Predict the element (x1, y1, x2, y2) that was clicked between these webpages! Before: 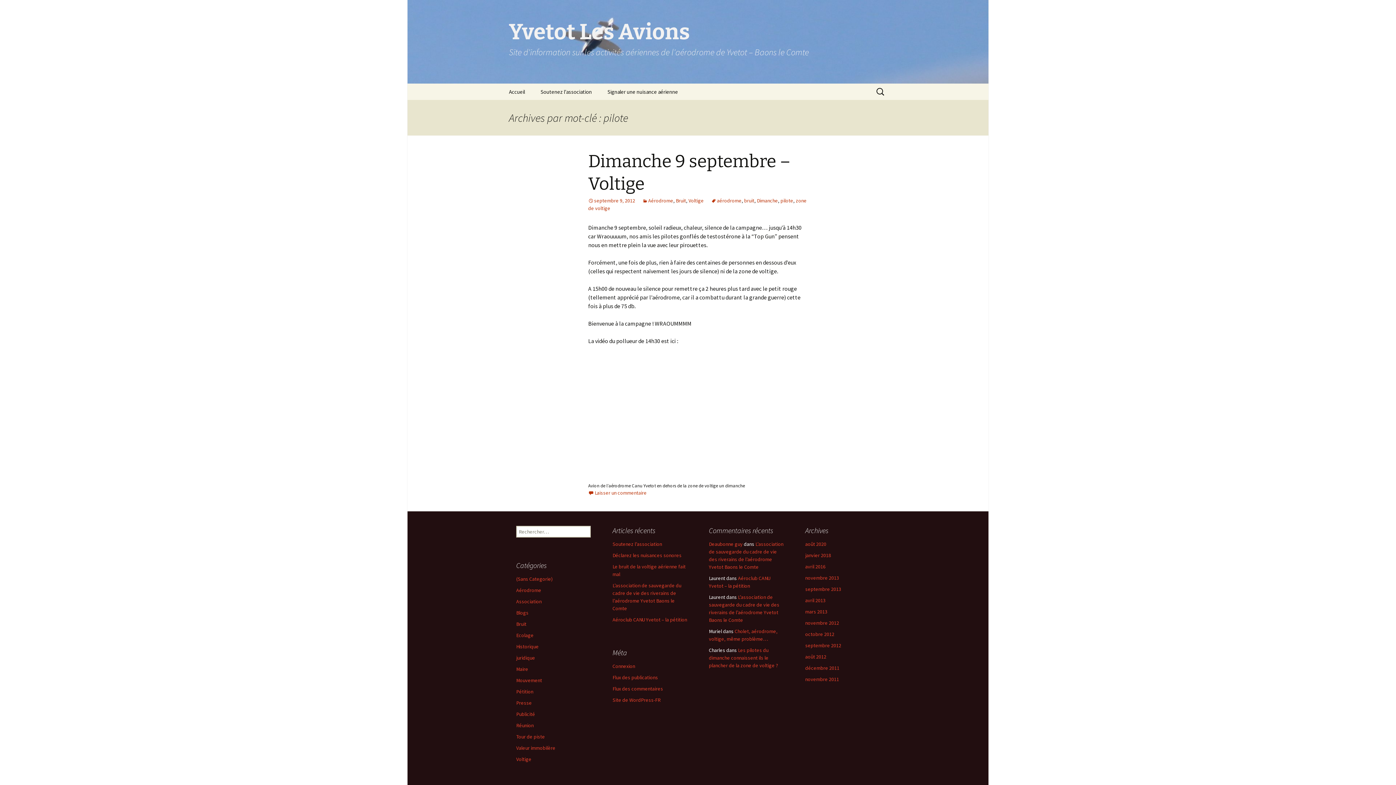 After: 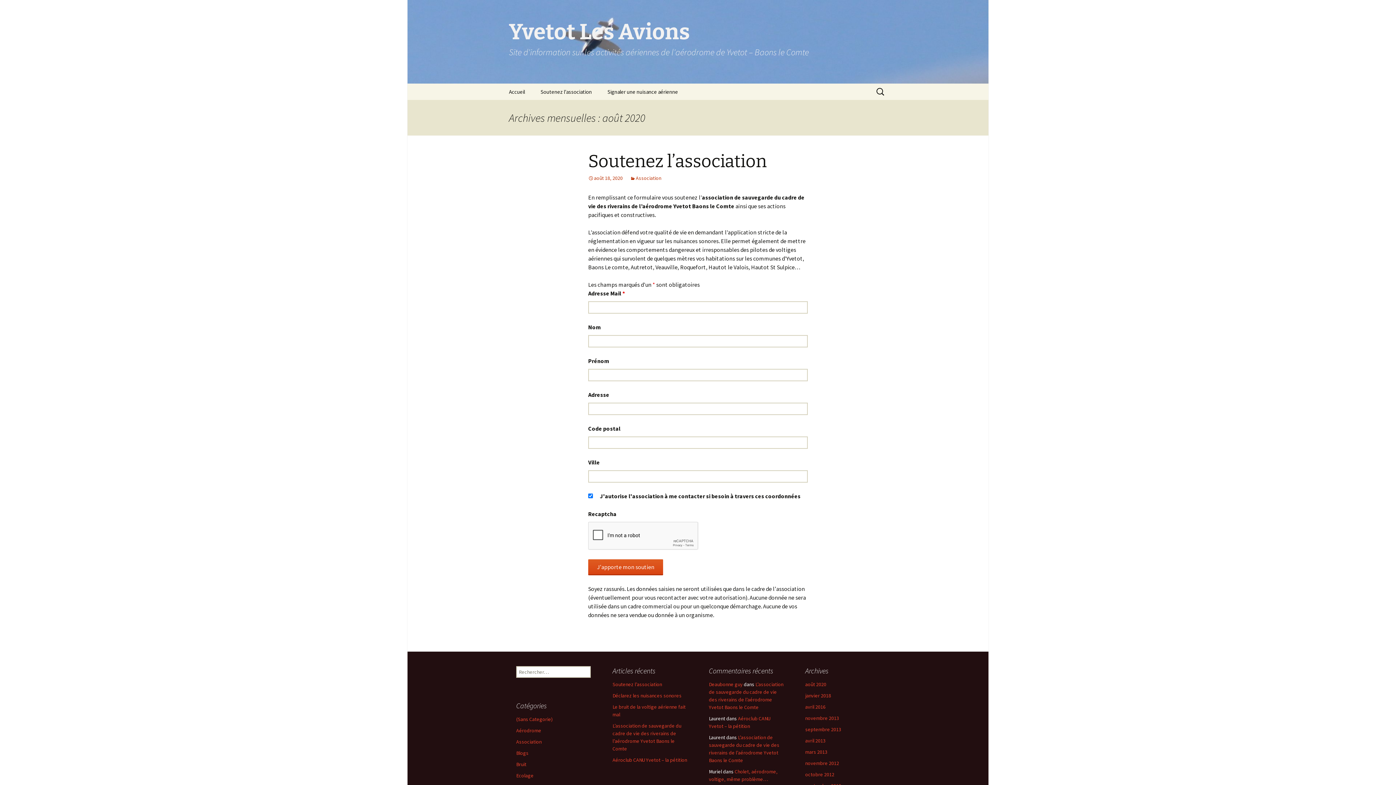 Action: bbox: (805, 541, 826, 547) label: août 2020